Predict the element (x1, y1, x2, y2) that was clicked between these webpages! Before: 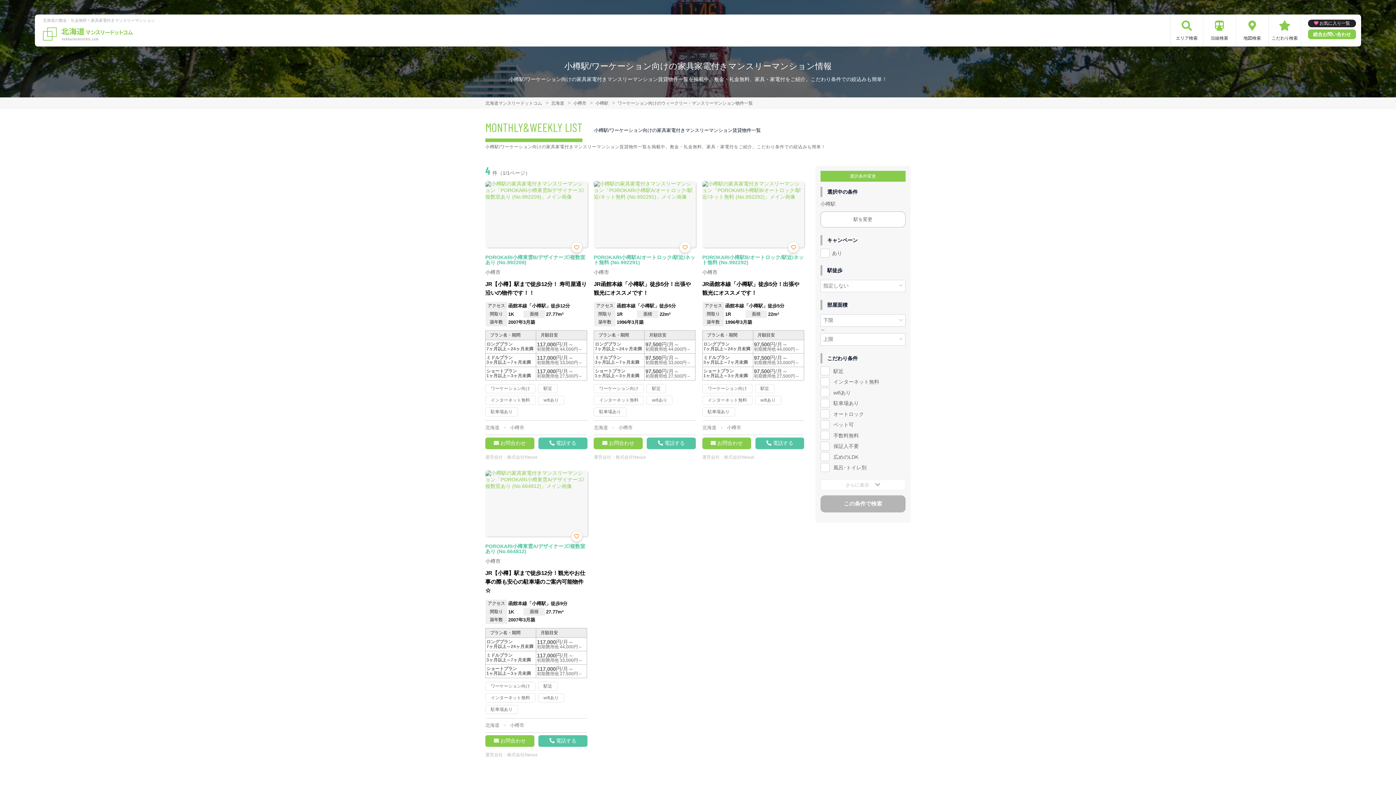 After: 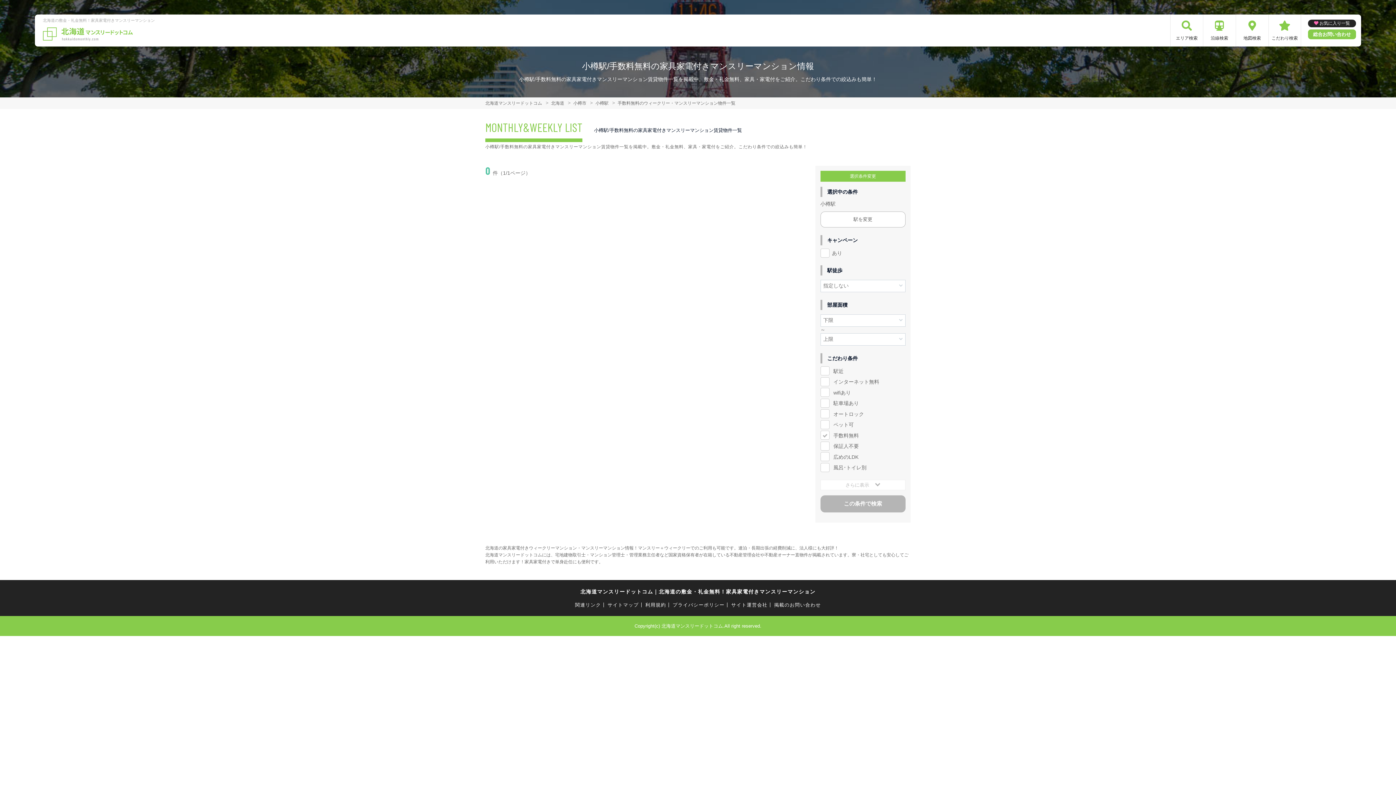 Action: bbox: (833, 432, 859, 438) label: 手数料無料